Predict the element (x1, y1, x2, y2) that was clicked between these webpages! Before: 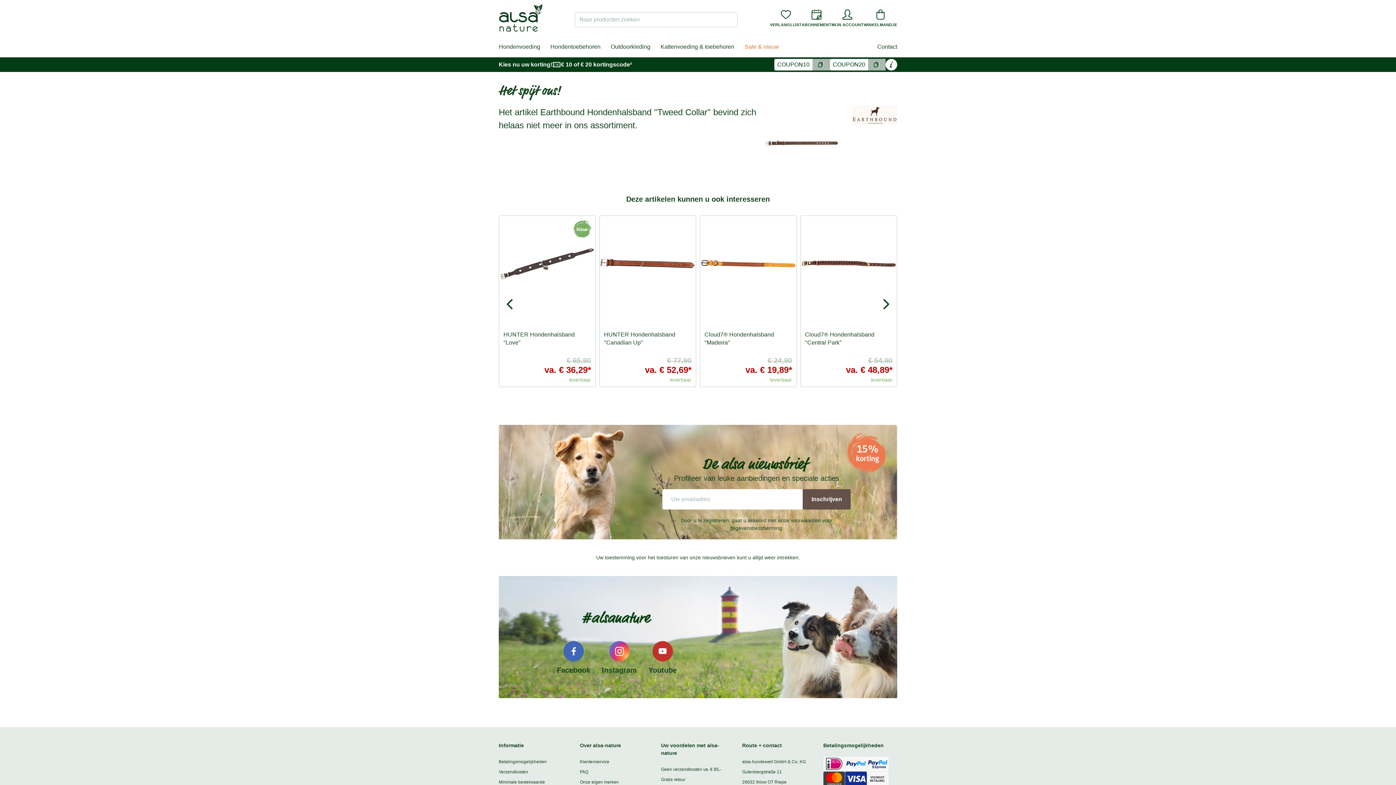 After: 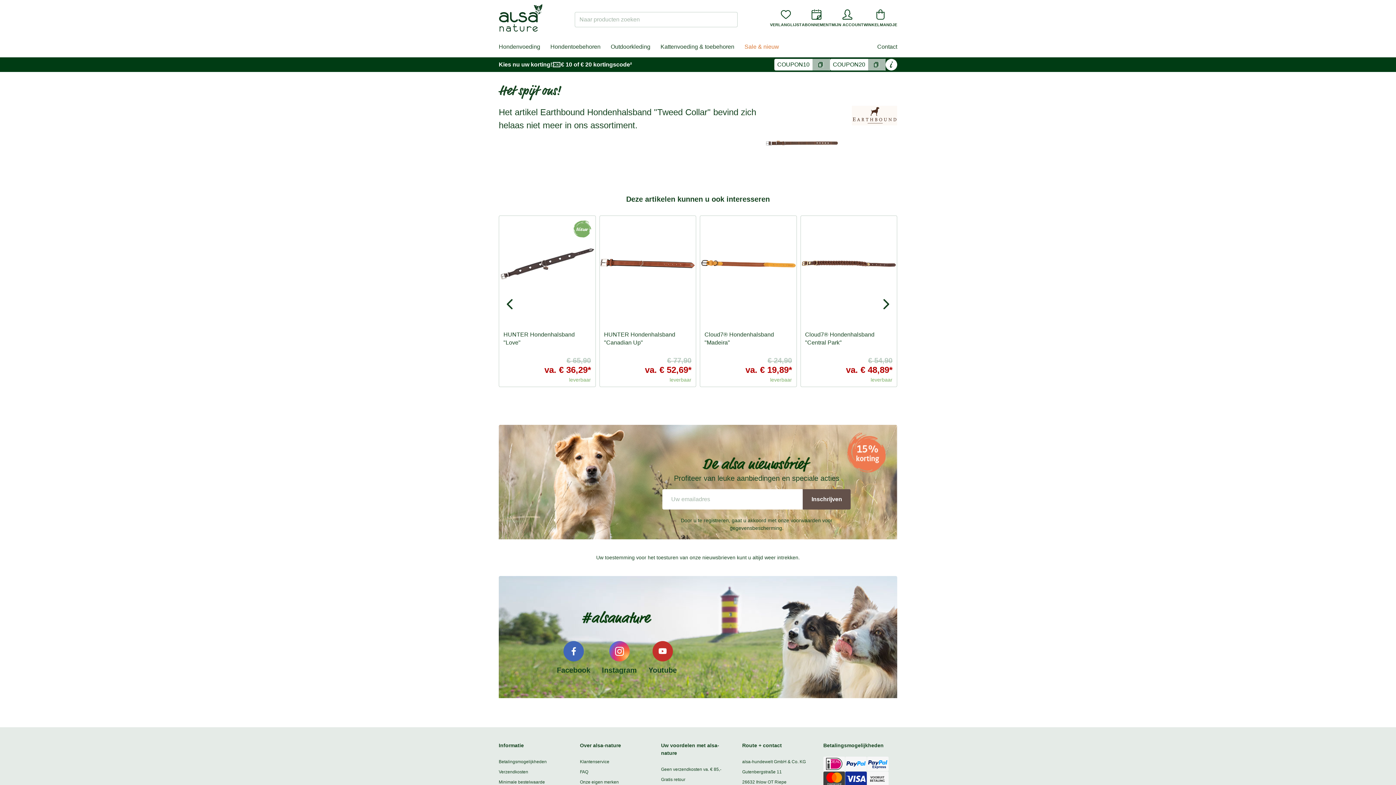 Action: label: Youtube bbox: (645, 638, 679, 678)